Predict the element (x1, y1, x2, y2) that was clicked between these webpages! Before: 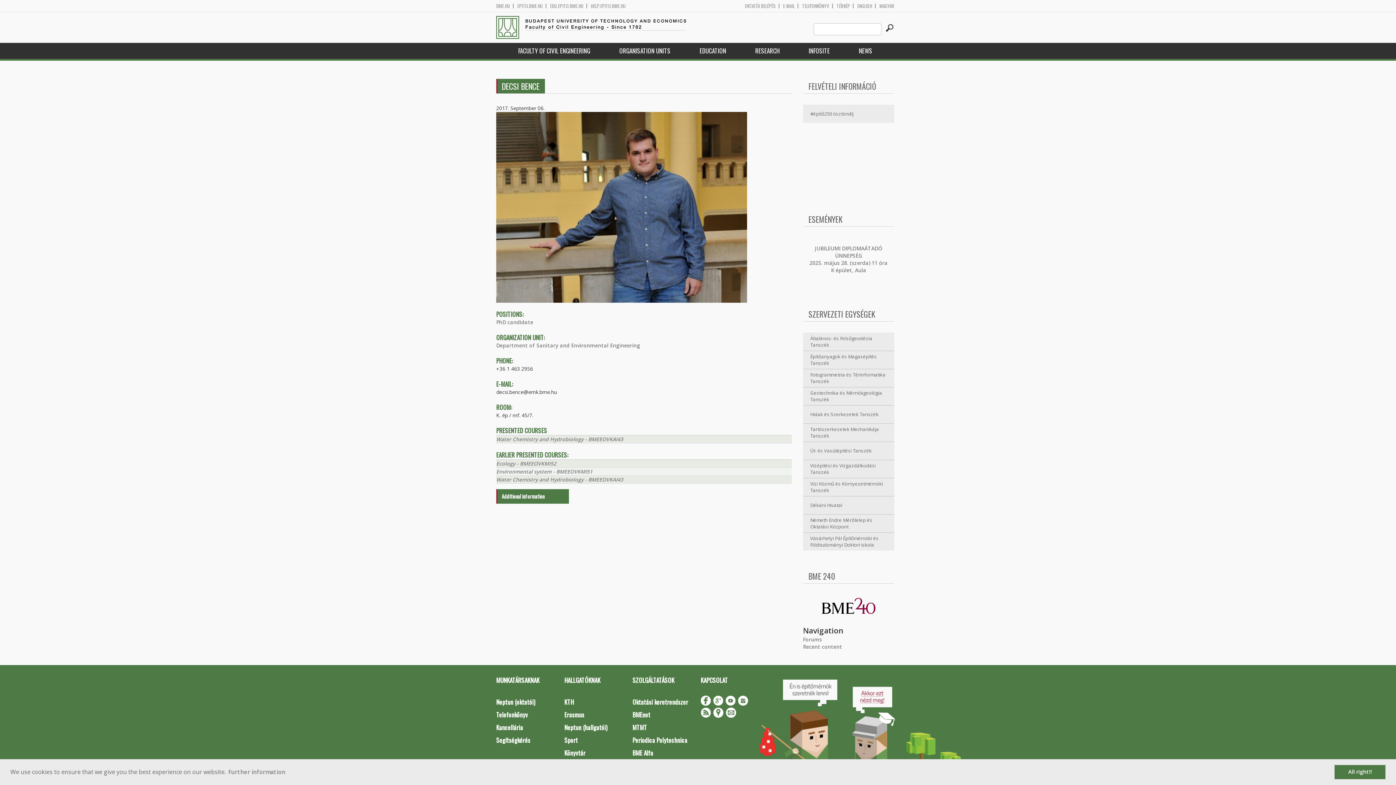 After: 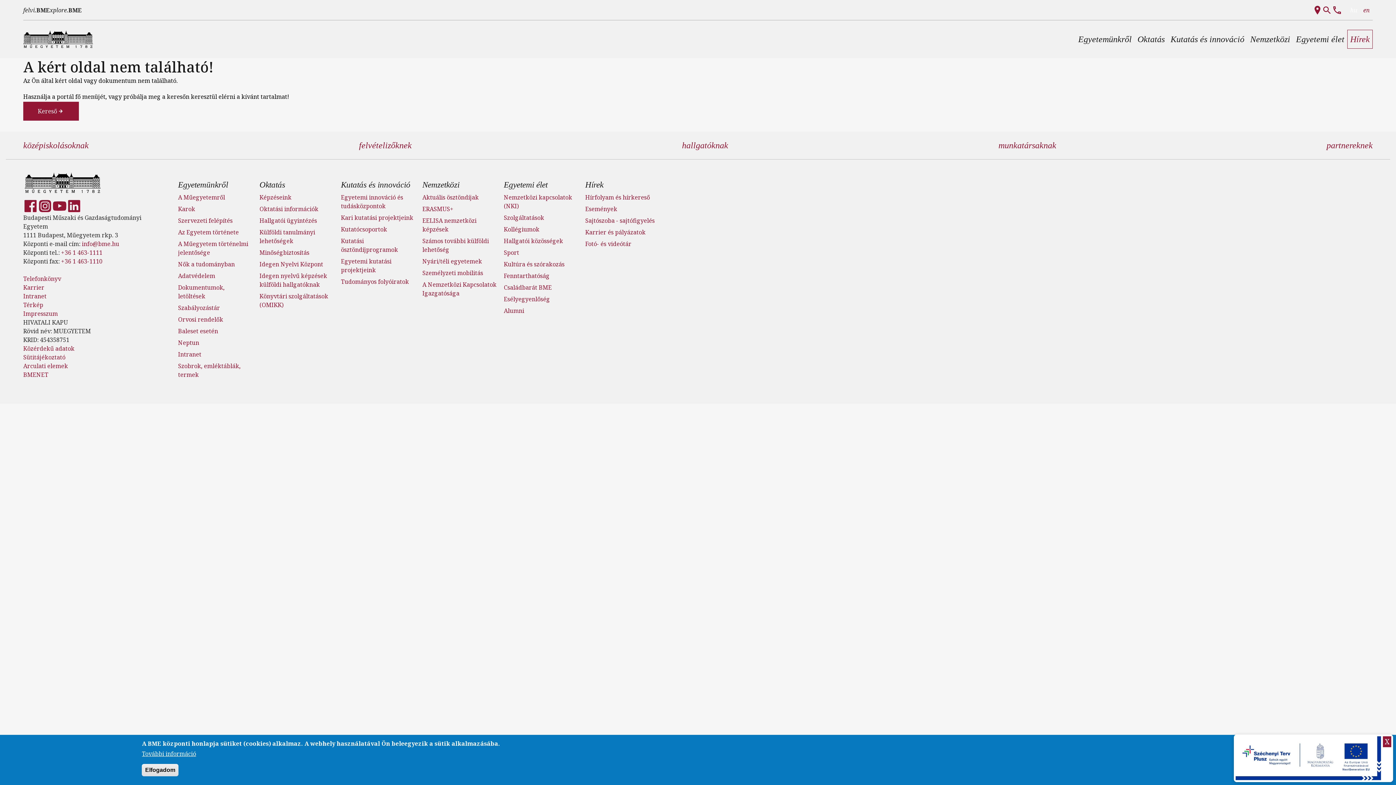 Action: bbox: (821, 602, 876, 609)